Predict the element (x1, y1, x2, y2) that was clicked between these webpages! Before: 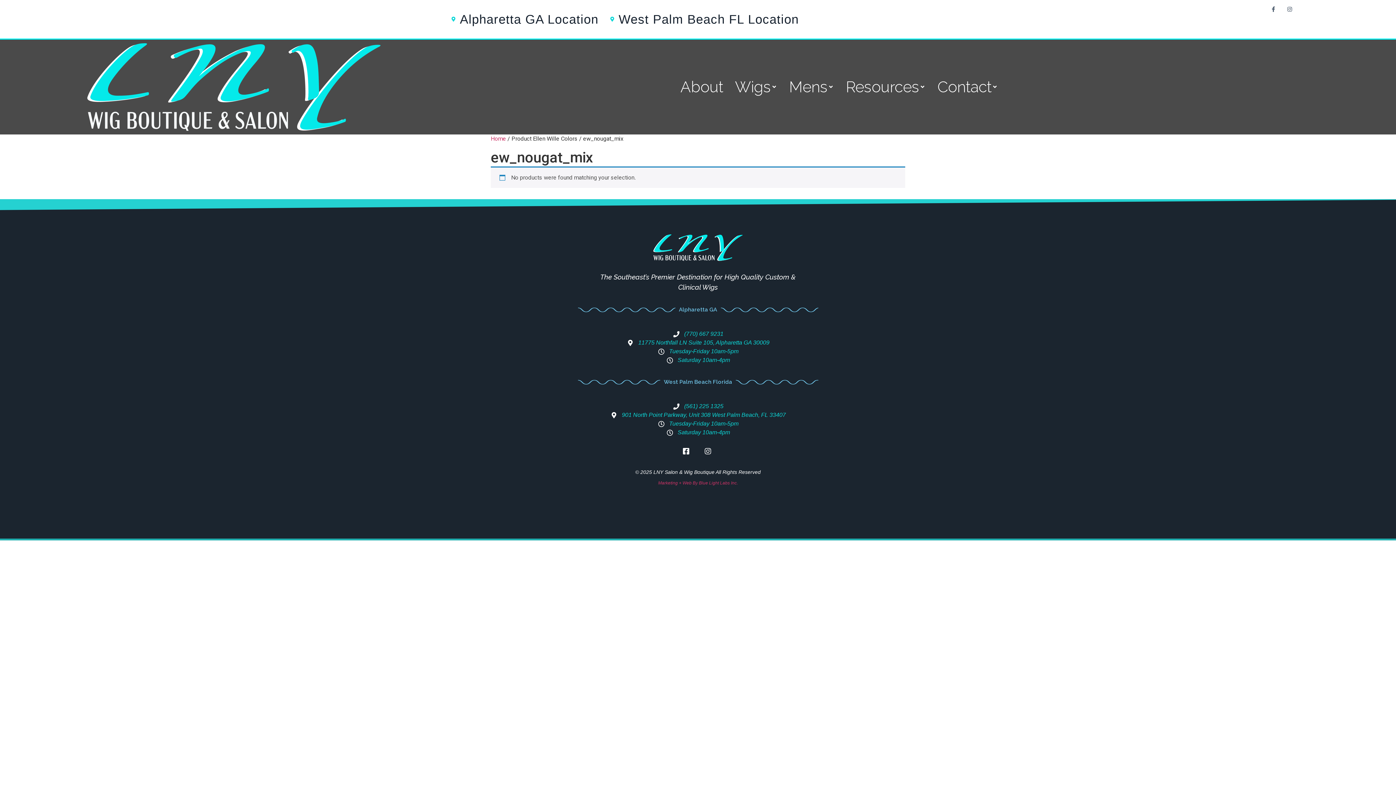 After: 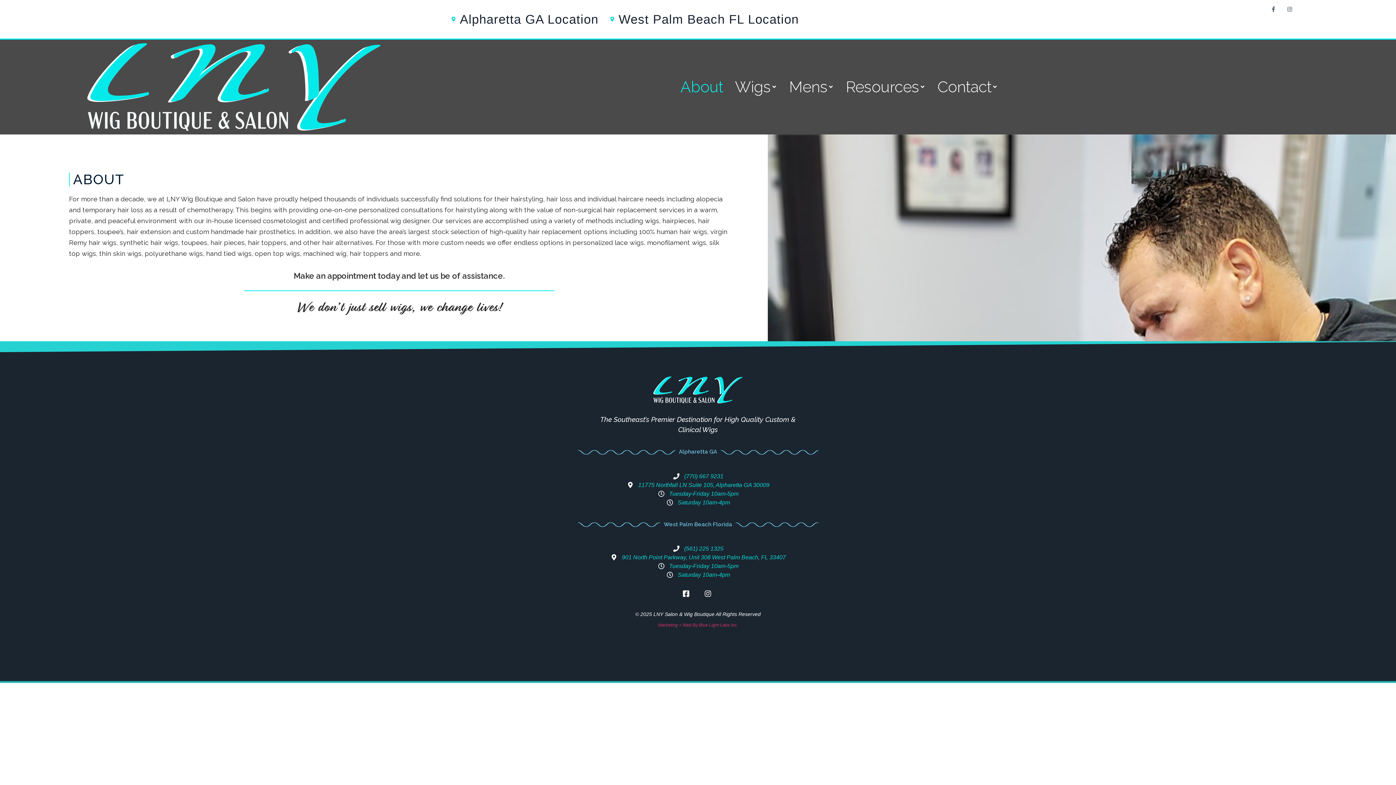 Action: bbox: (680, 75, 723, 98) label: About